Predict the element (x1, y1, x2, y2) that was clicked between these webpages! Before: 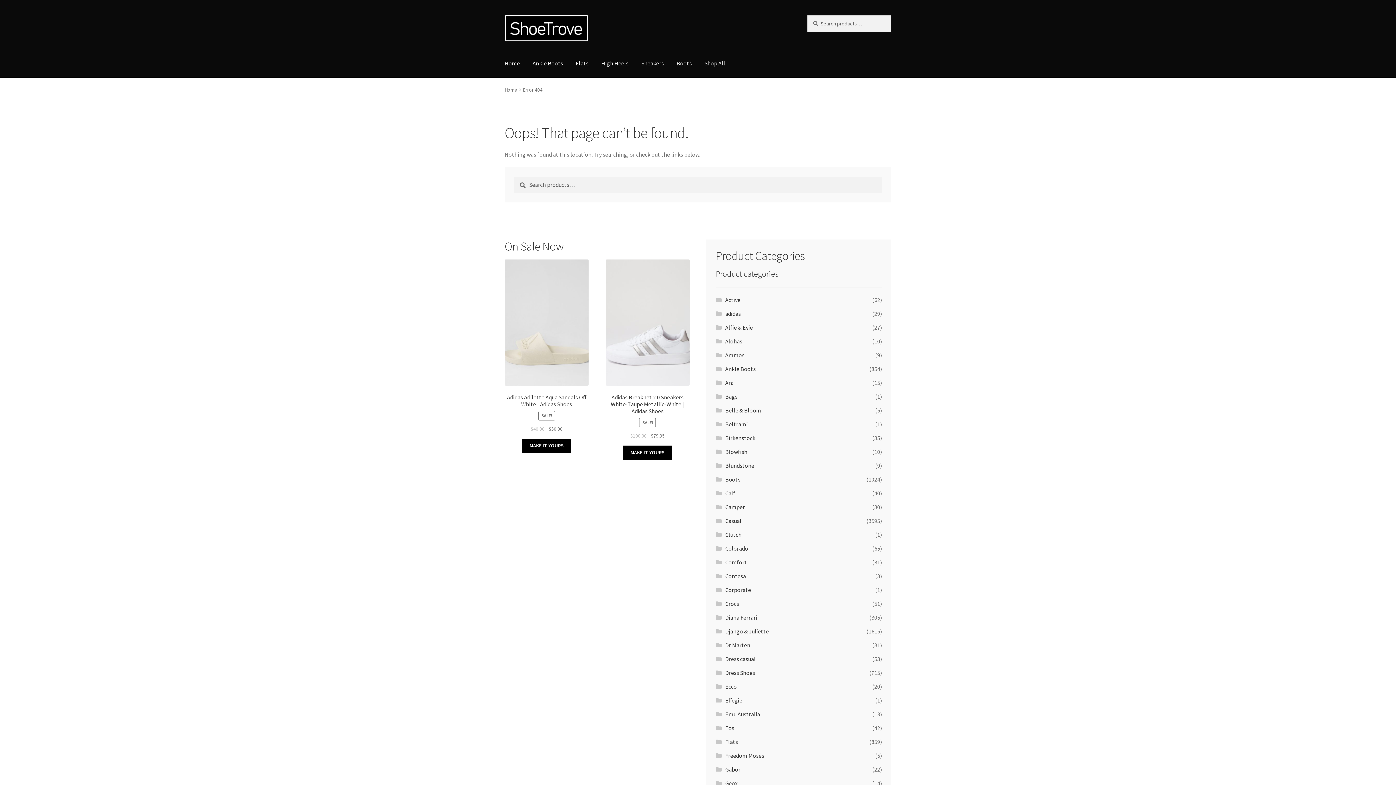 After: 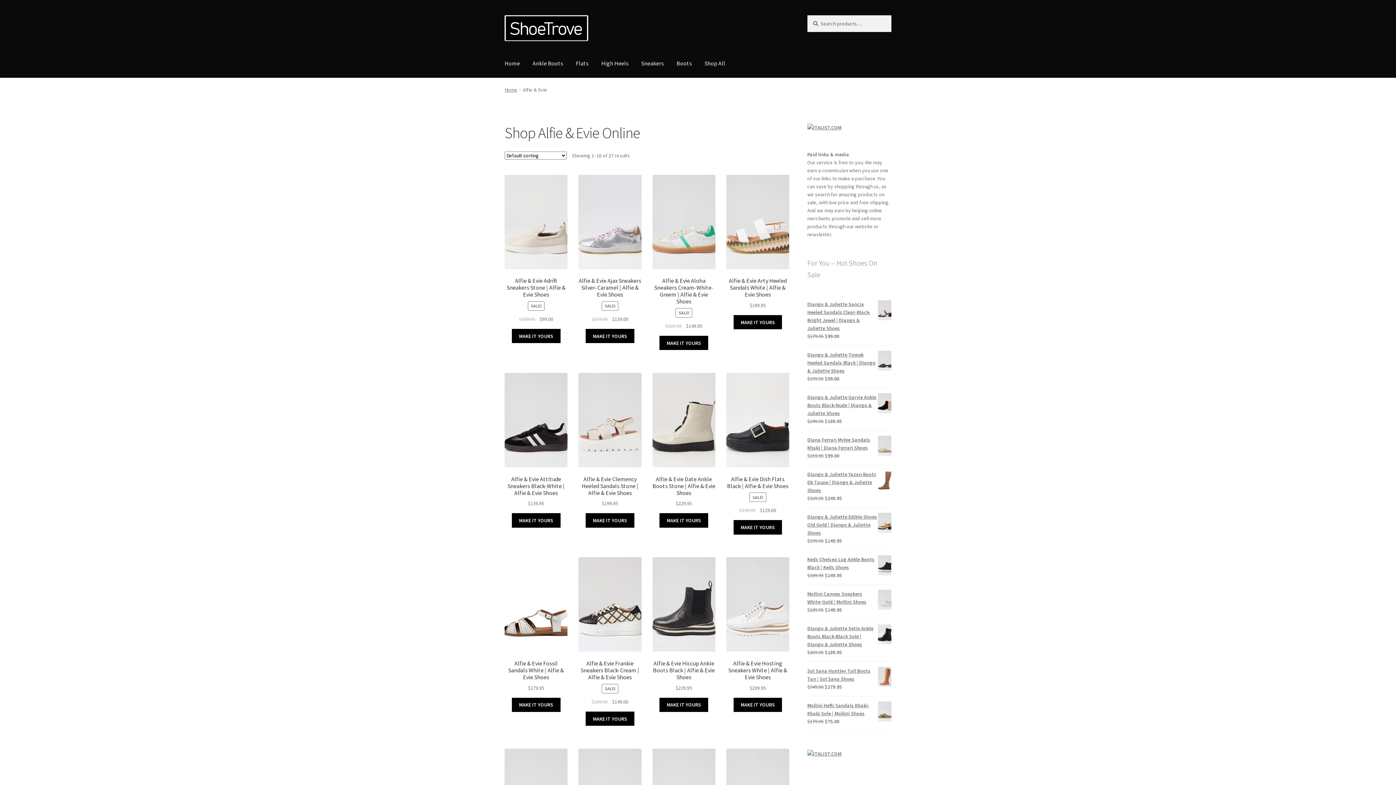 Action: label: Alfie & Evie bbox: (725, 323, 753, 331)